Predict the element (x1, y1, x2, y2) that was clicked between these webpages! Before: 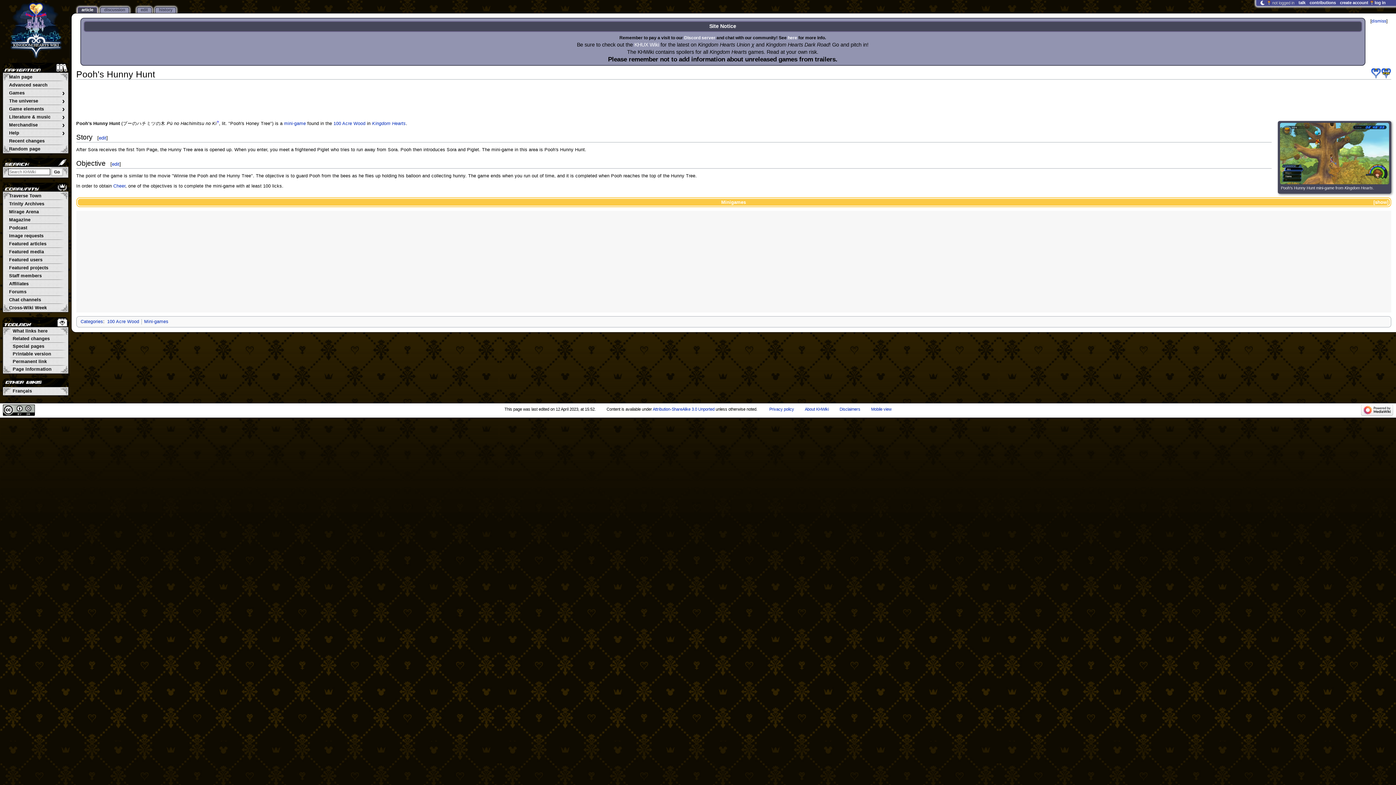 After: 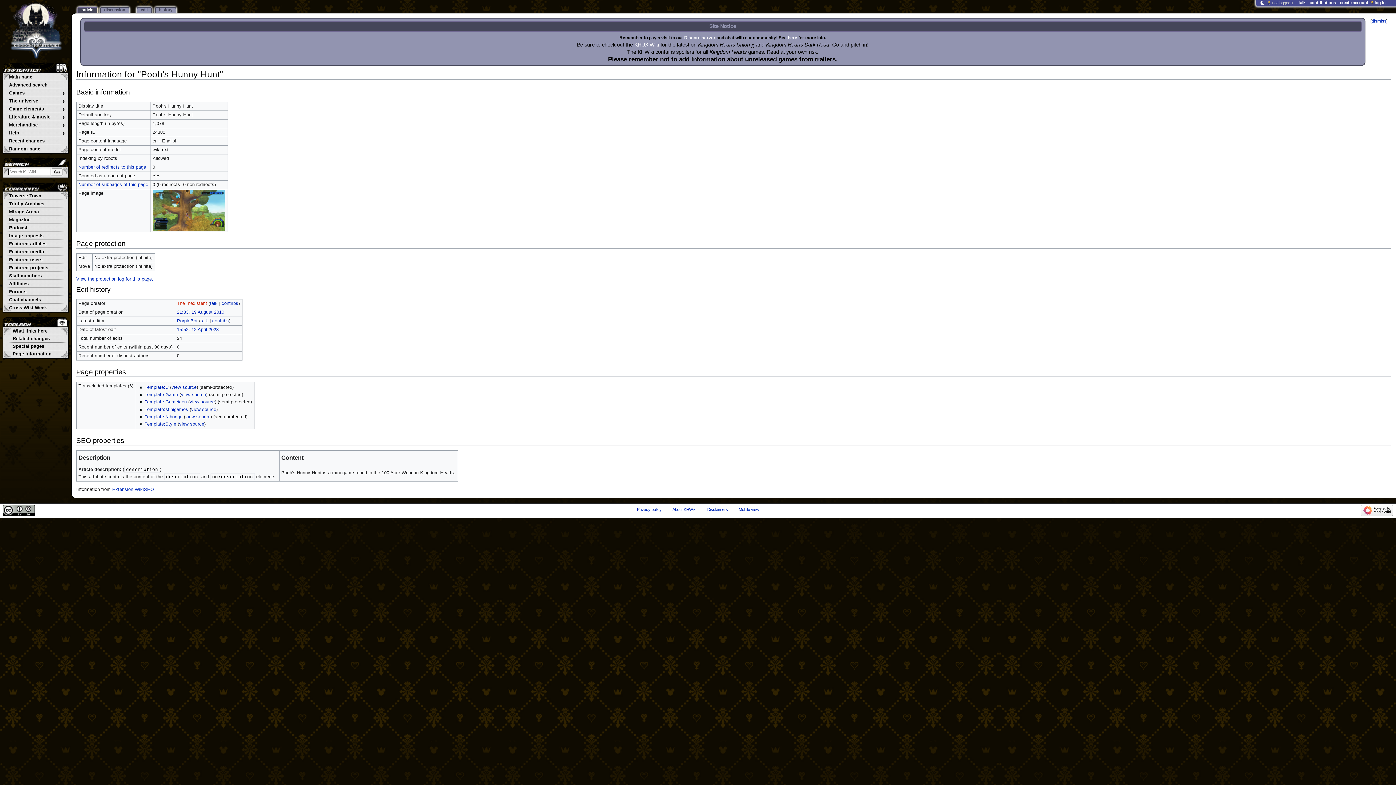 Action: bbox: (7, 366, 57, 371) label: Page information